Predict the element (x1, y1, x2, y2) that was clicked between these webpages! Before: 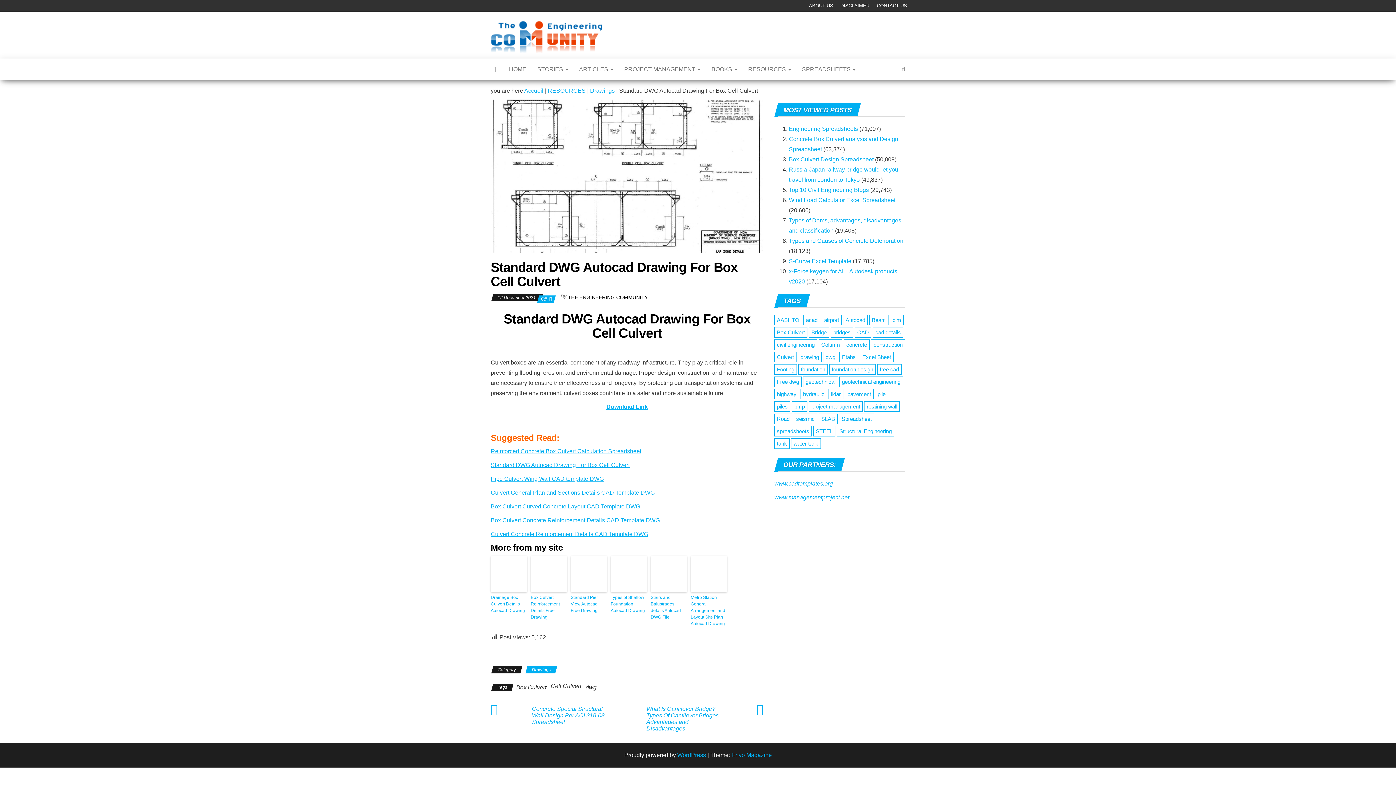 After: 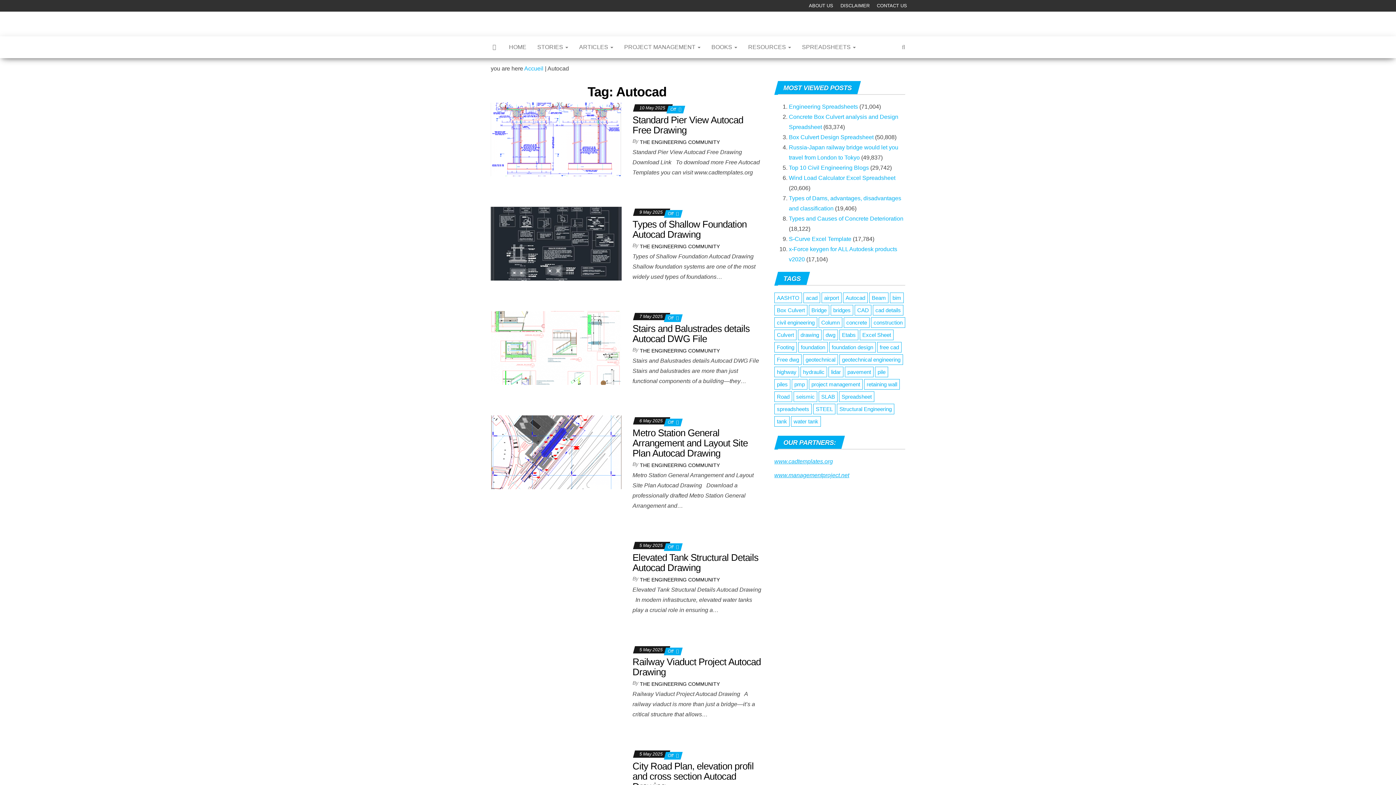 Action: bbox: (843, 314, 868, 325) label: Autocad (307 items)